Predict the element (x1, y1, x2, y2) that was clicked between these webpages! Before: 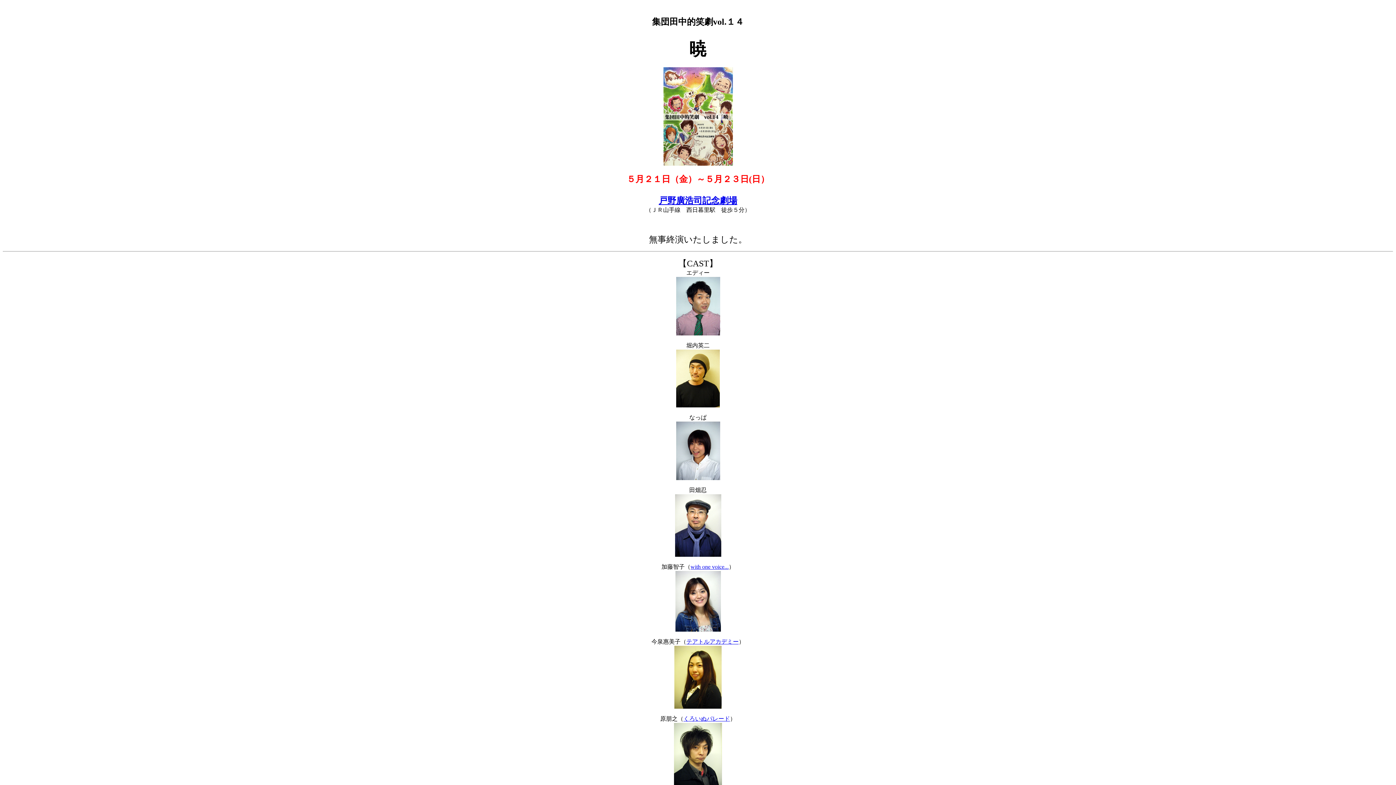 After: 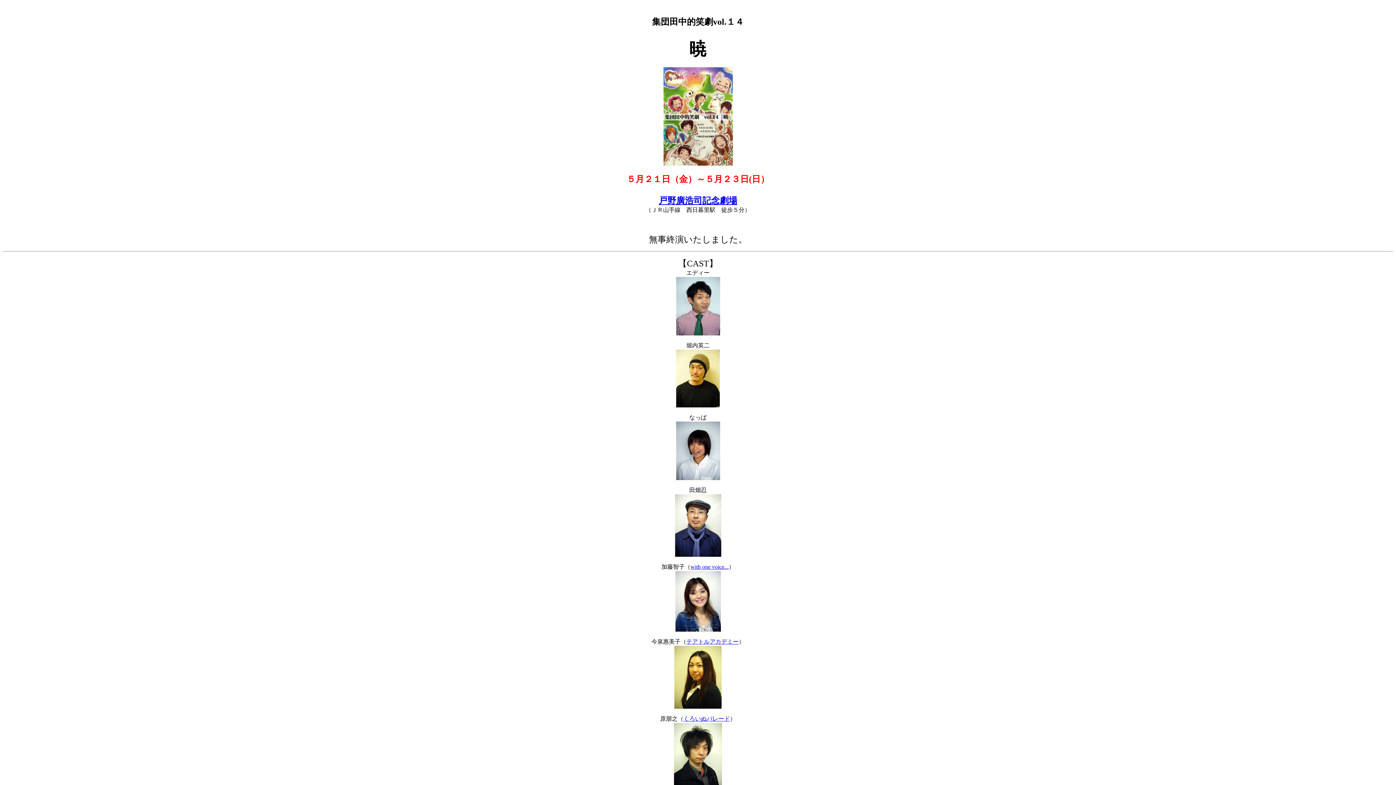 Action: label: 戸野廣浩司記念劇場 bbox: (658, 196, 737, 205)